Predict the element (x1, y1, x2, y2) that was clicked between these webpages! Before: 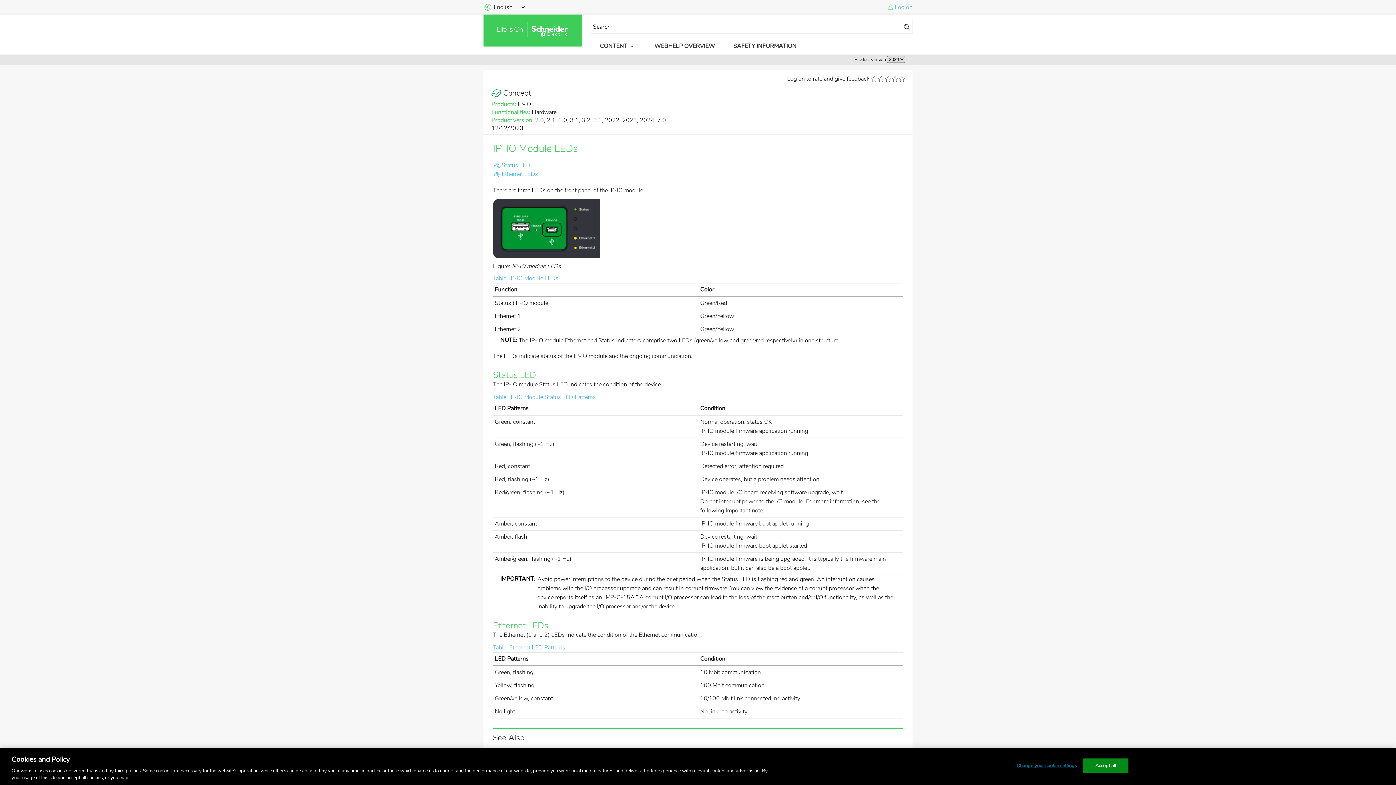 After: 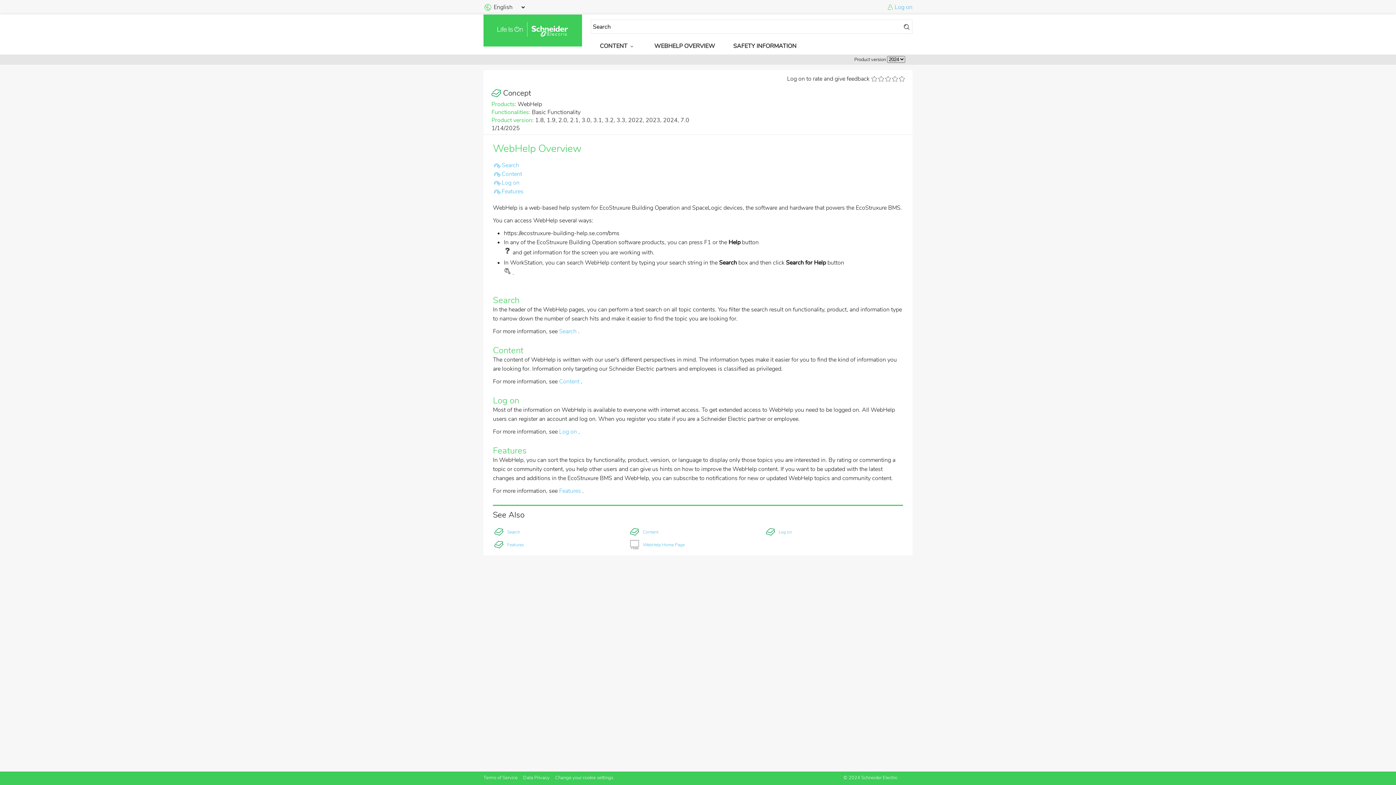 Action: label: WEBHELP OVERVIEW bbox: (654, 42, 715, 50)